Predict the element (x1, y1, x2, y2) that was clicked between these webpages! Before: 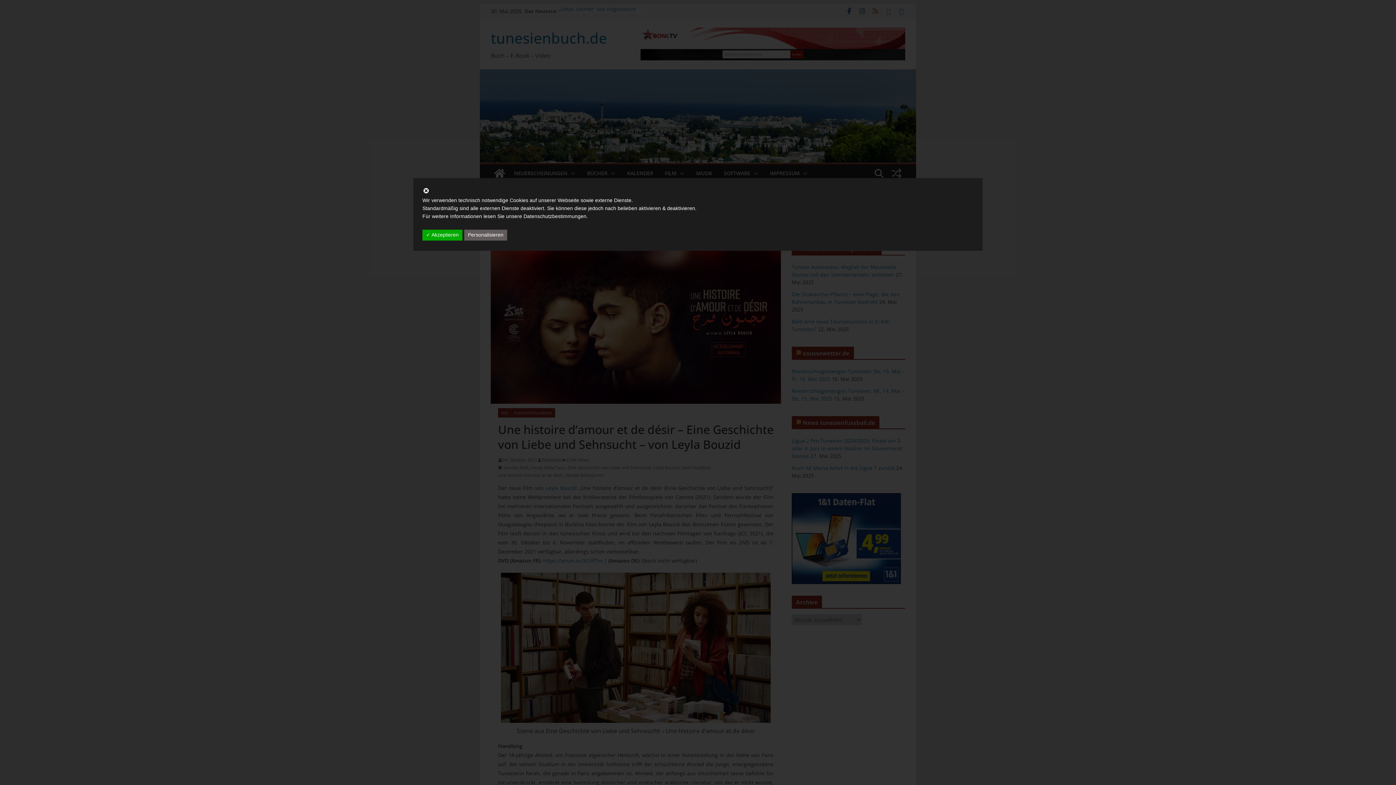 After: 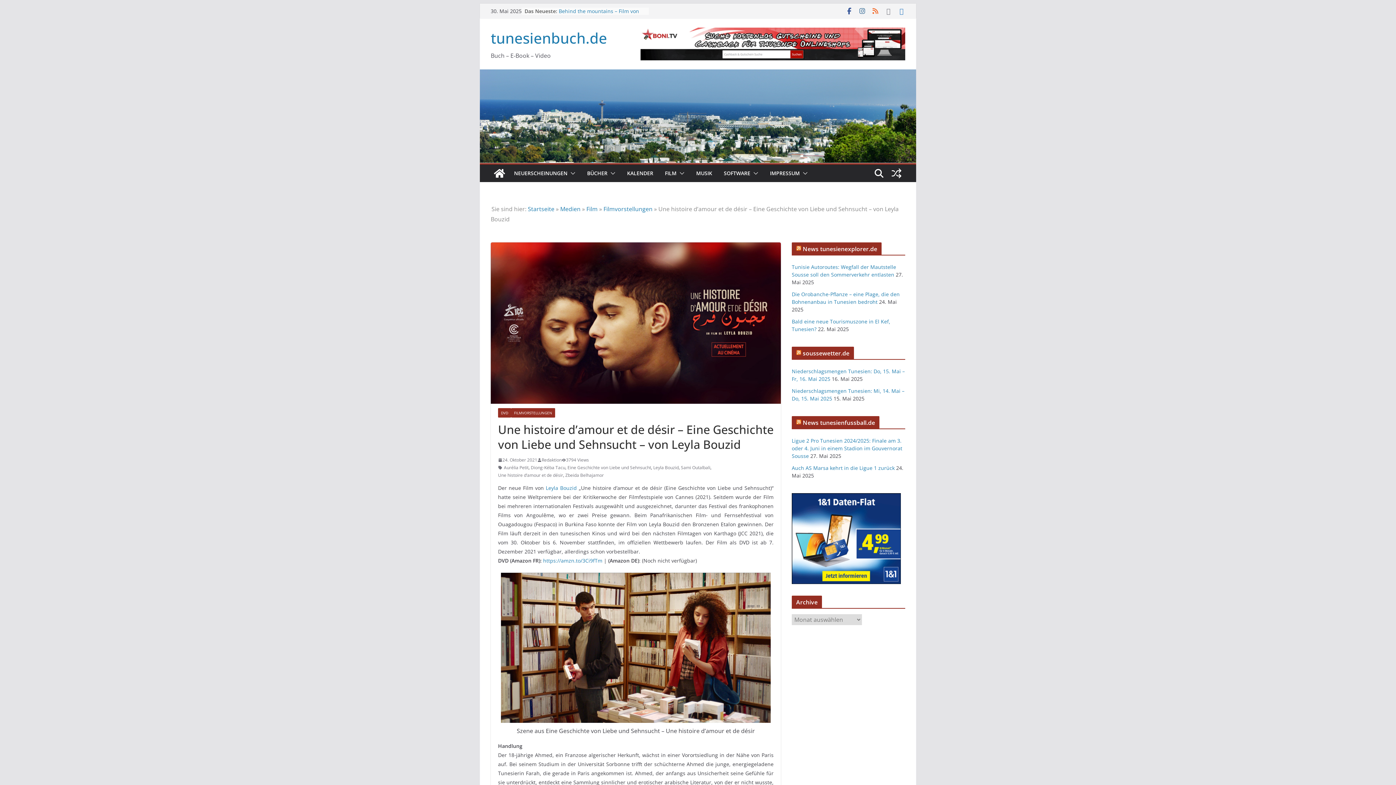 Action: bbox: (422, 189, 429, 195)